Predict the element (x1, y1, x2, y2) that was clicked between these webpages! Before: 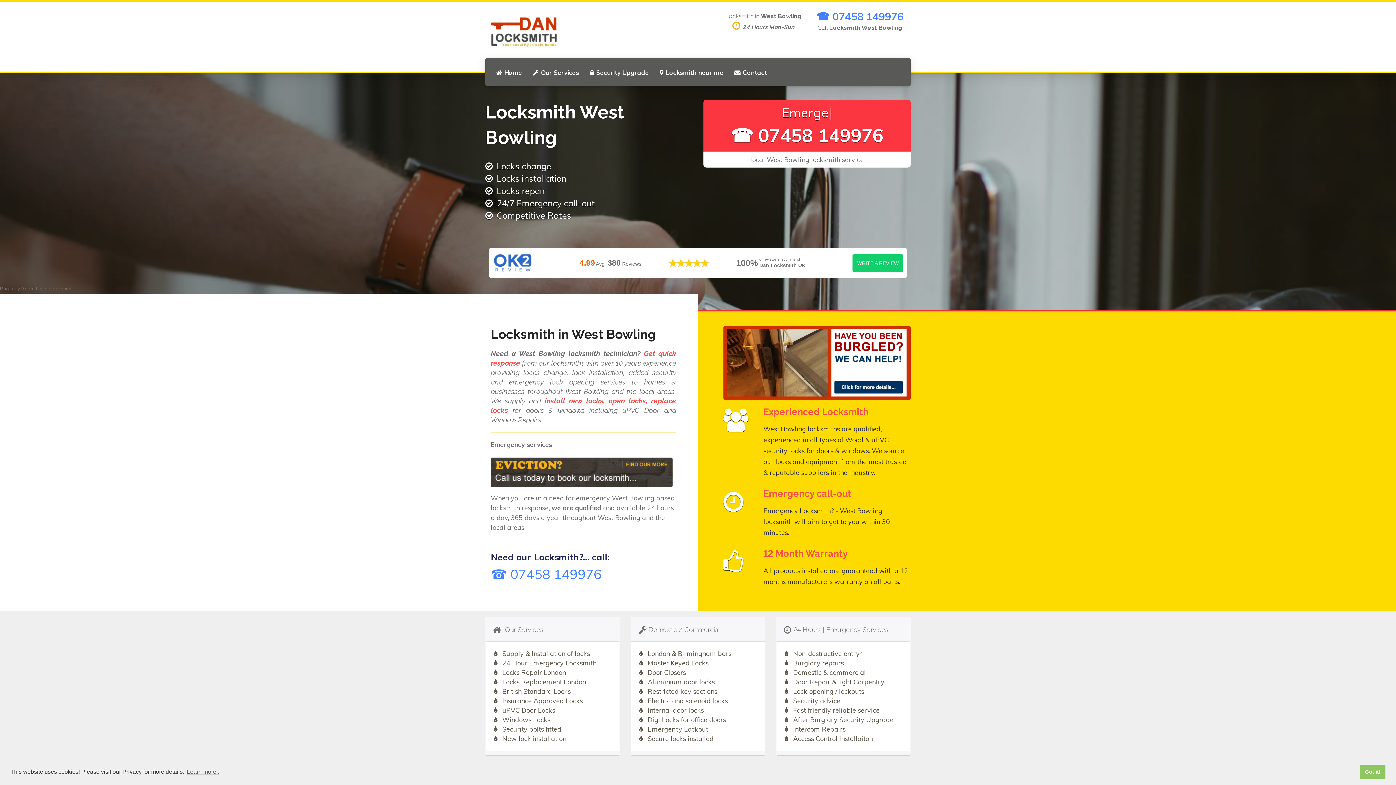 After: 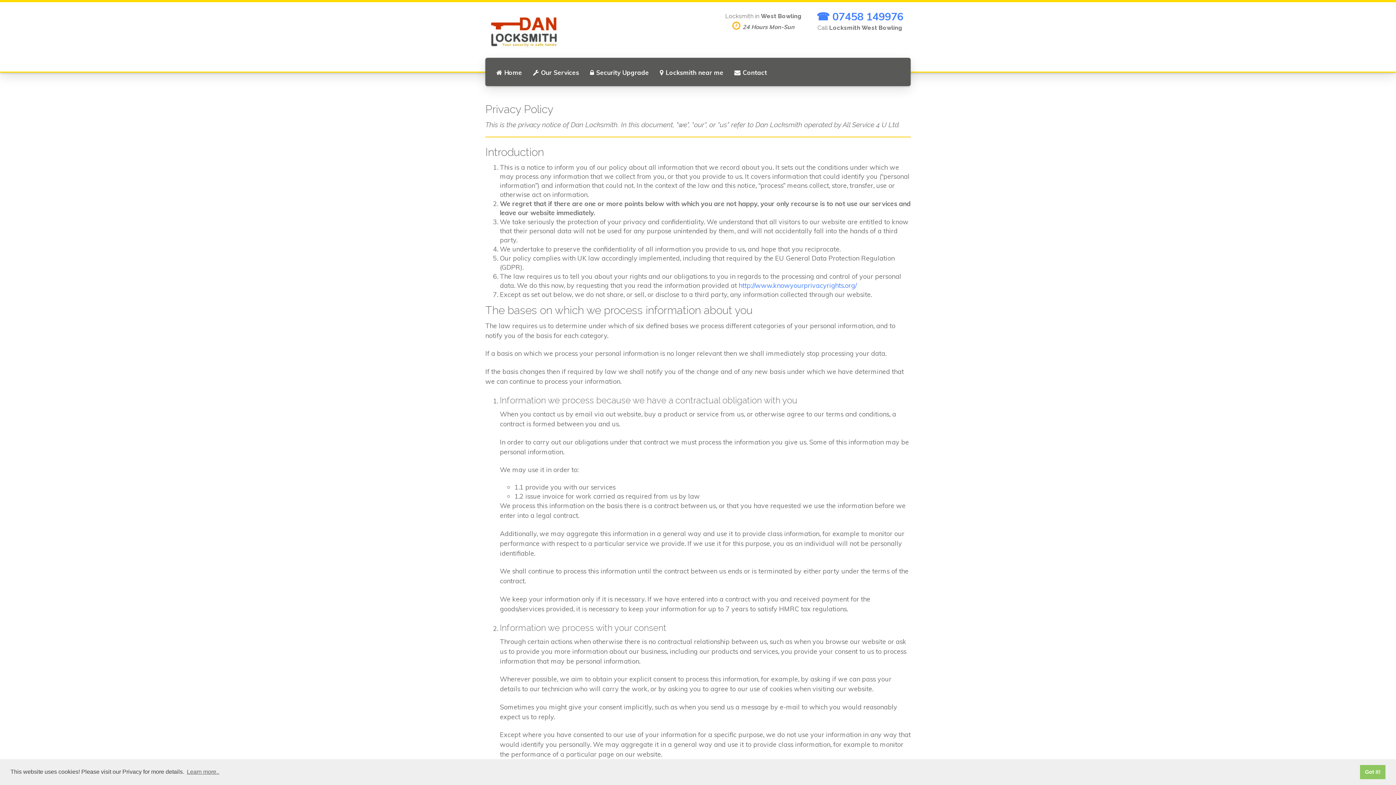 Action: label: learn more about cookies bbox: (185, 766, 220, 777)